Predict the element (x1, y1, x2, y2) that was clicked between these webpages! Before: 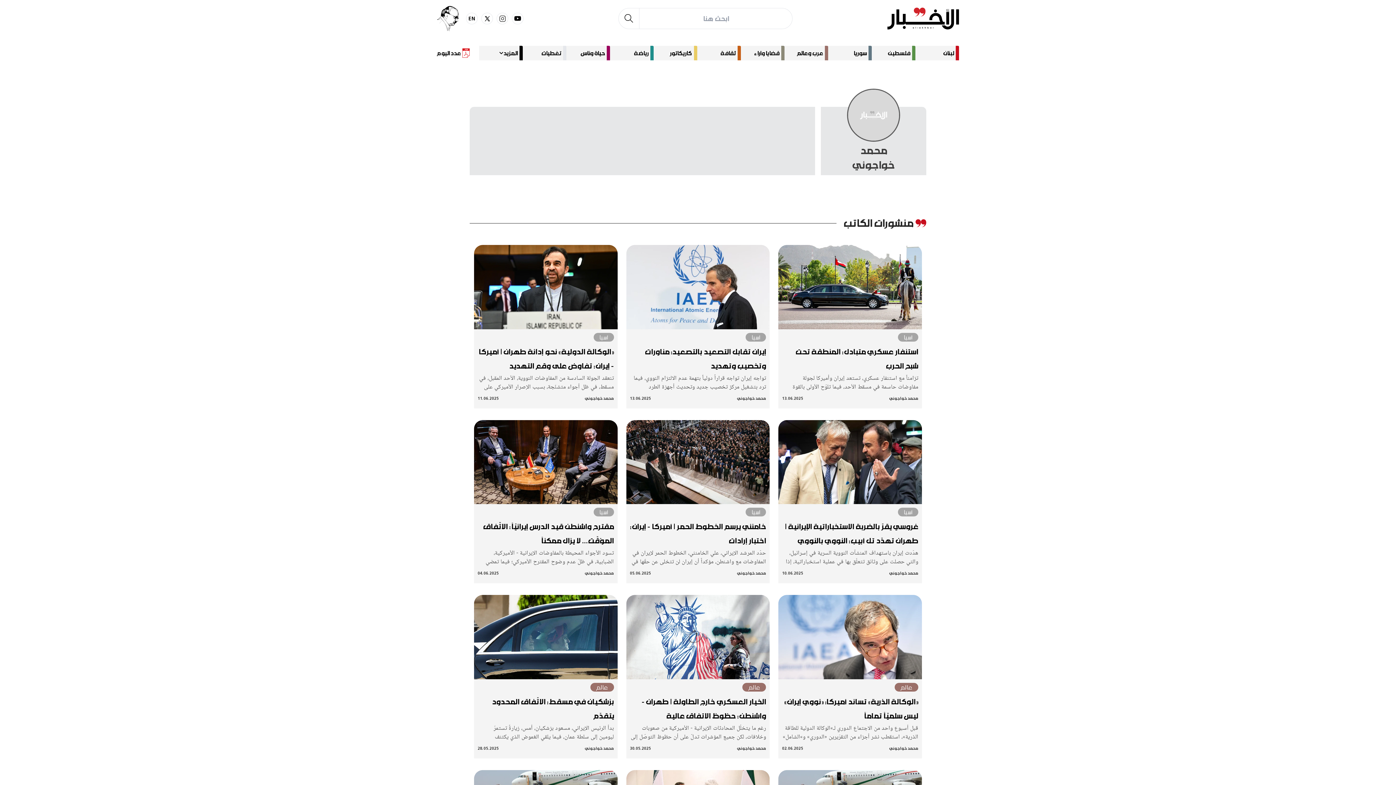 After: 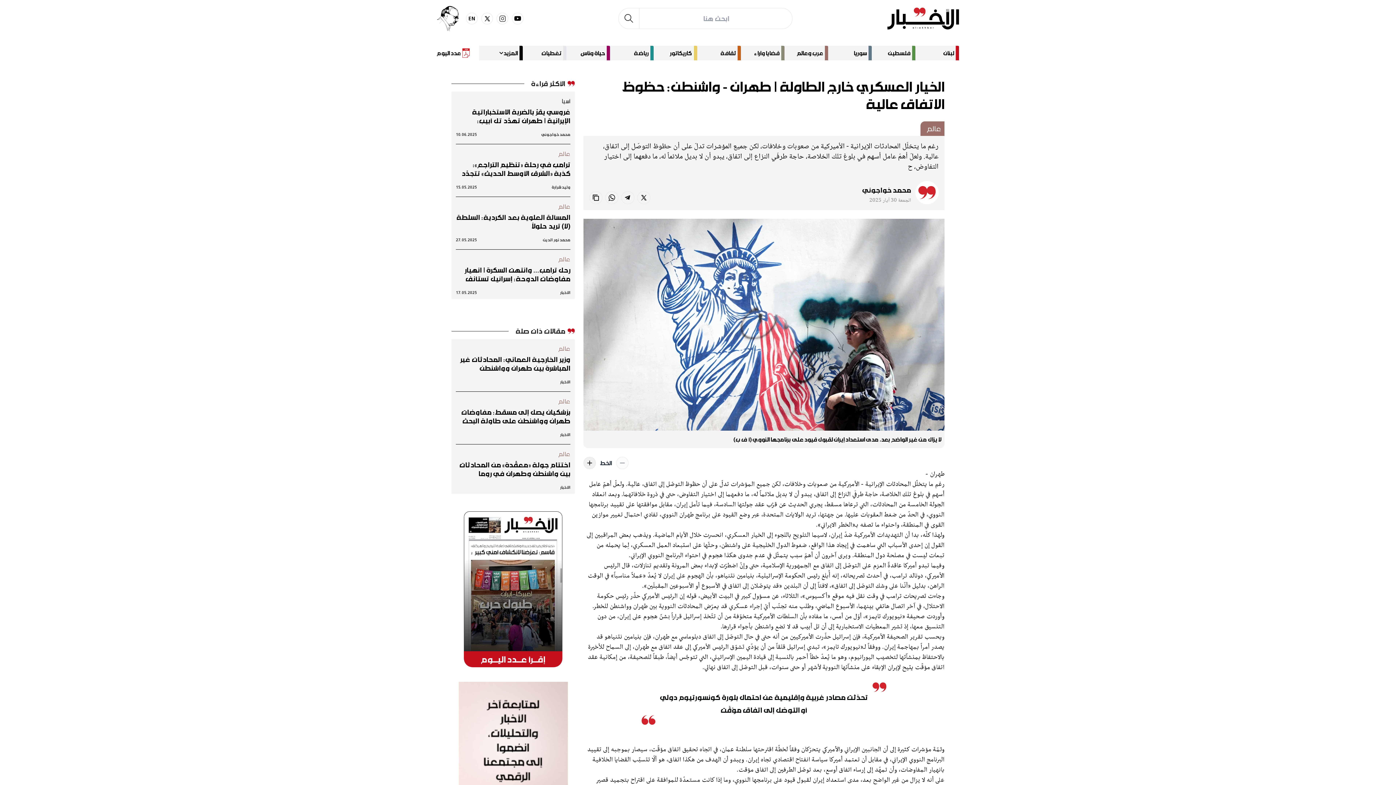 Action: bbox: (626, 595, 769, 679) label: الخيار العسكري خارج الطاولة | طهران - واشنطن: حظوظ الاتفاق عالية